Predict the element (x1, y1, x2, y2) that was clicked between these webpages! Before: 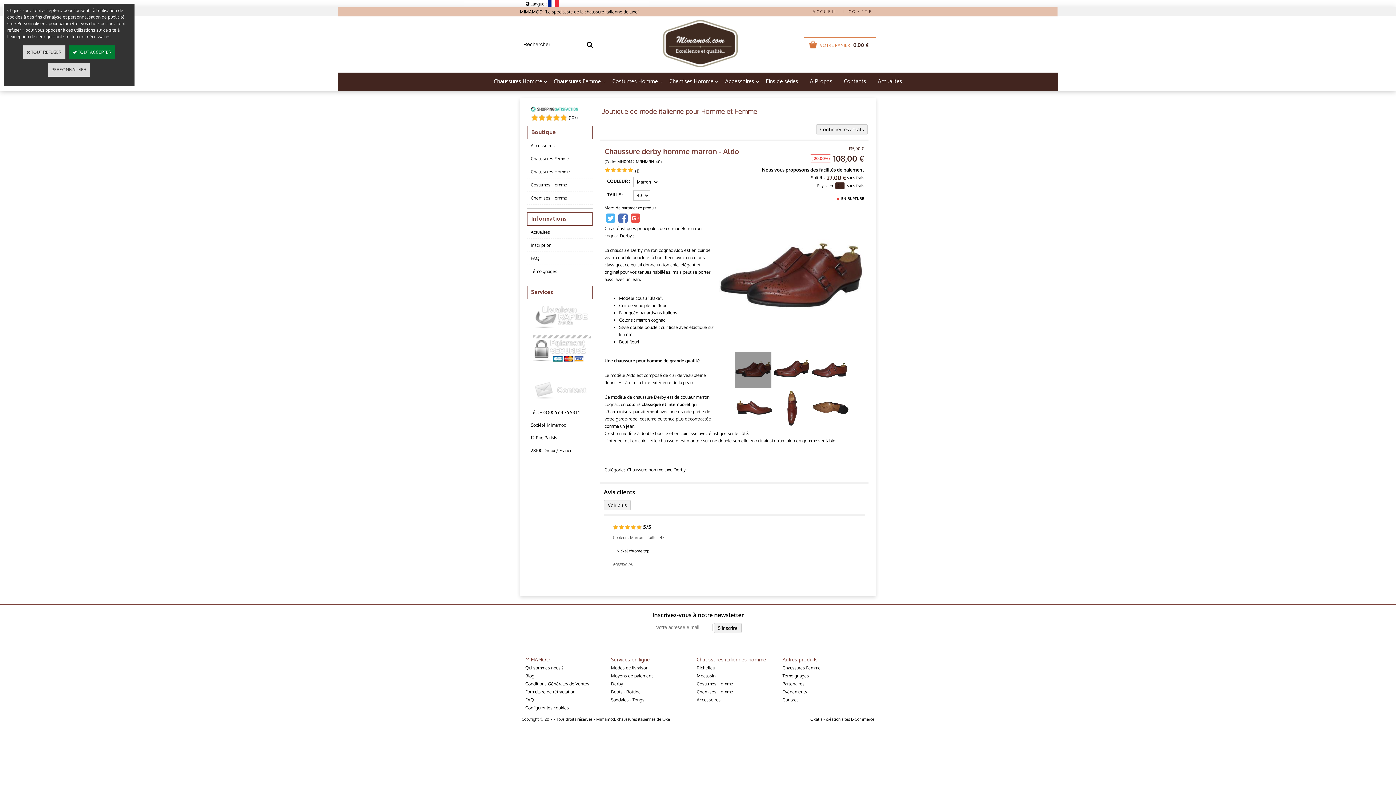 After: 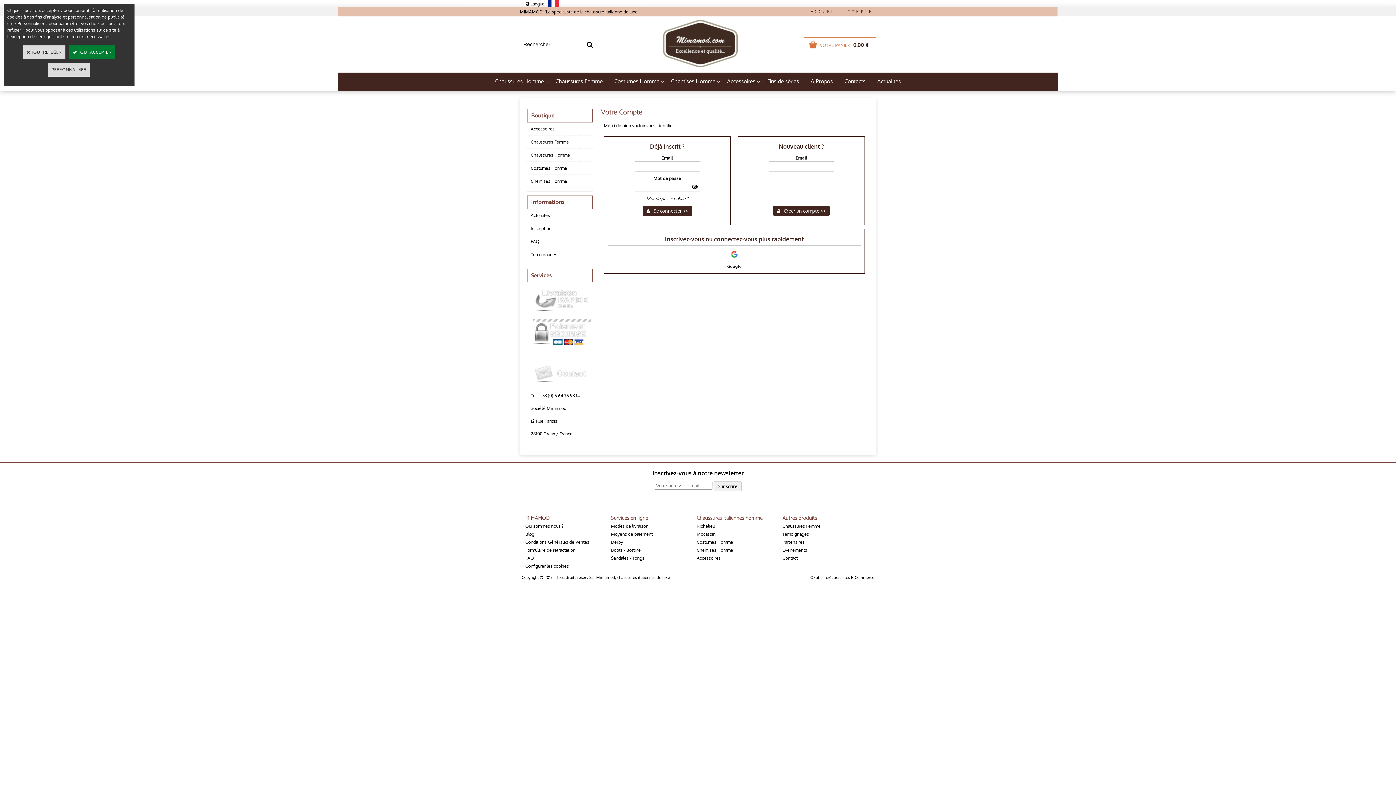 Action: bbox: (848, 8, 872, 15) label: COMPTE